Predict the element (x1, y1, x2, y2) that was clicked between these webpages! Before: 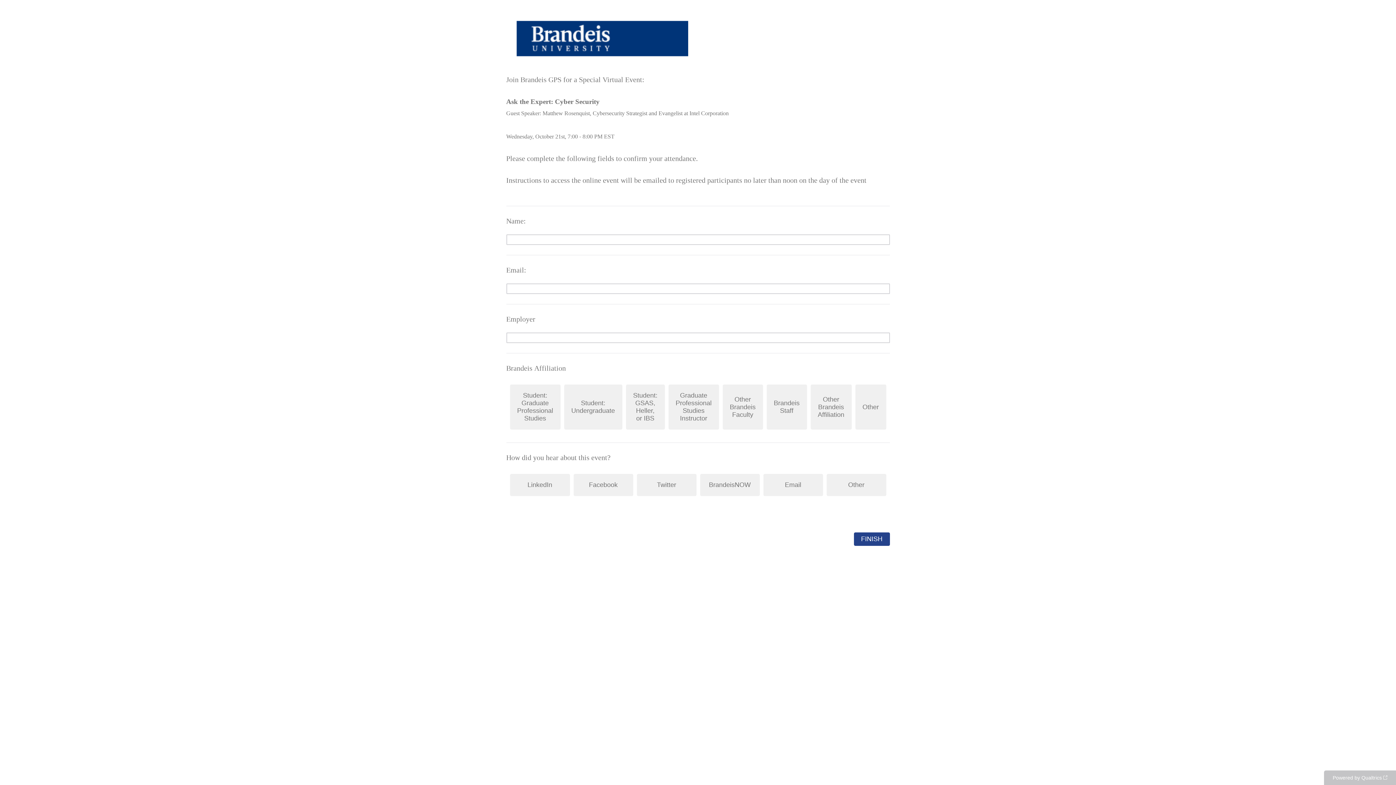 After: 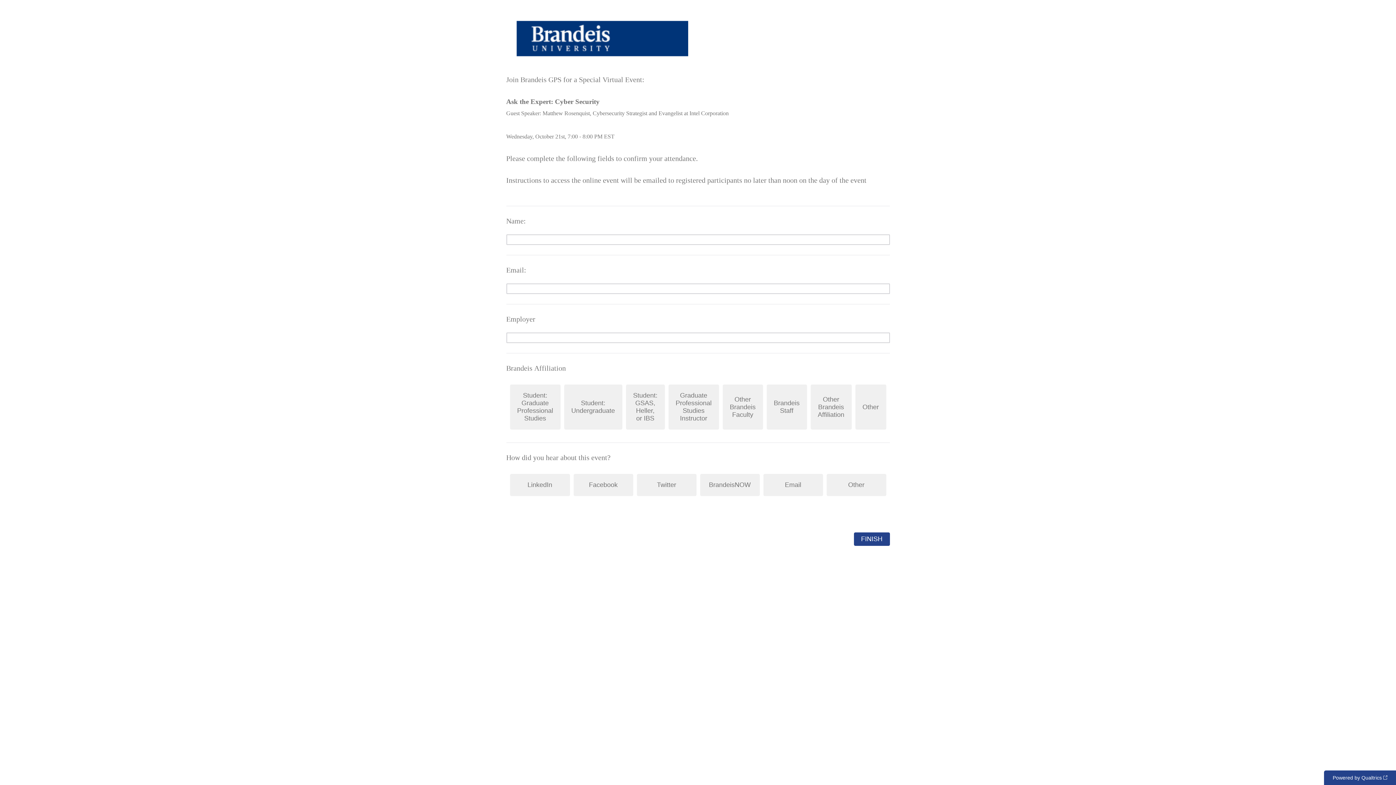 Action: label: Powered by Qualtrics bbox: (1324, 770, 1396, 785)